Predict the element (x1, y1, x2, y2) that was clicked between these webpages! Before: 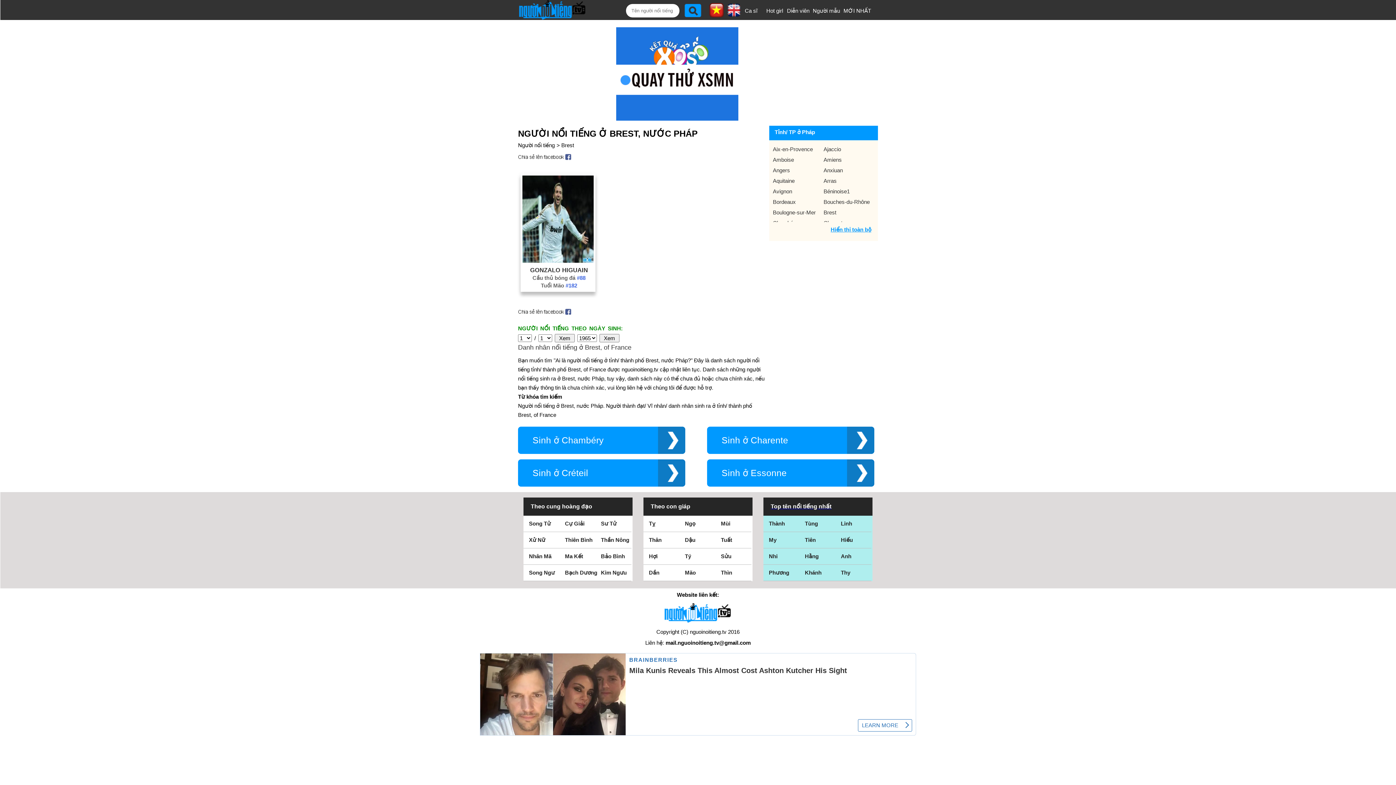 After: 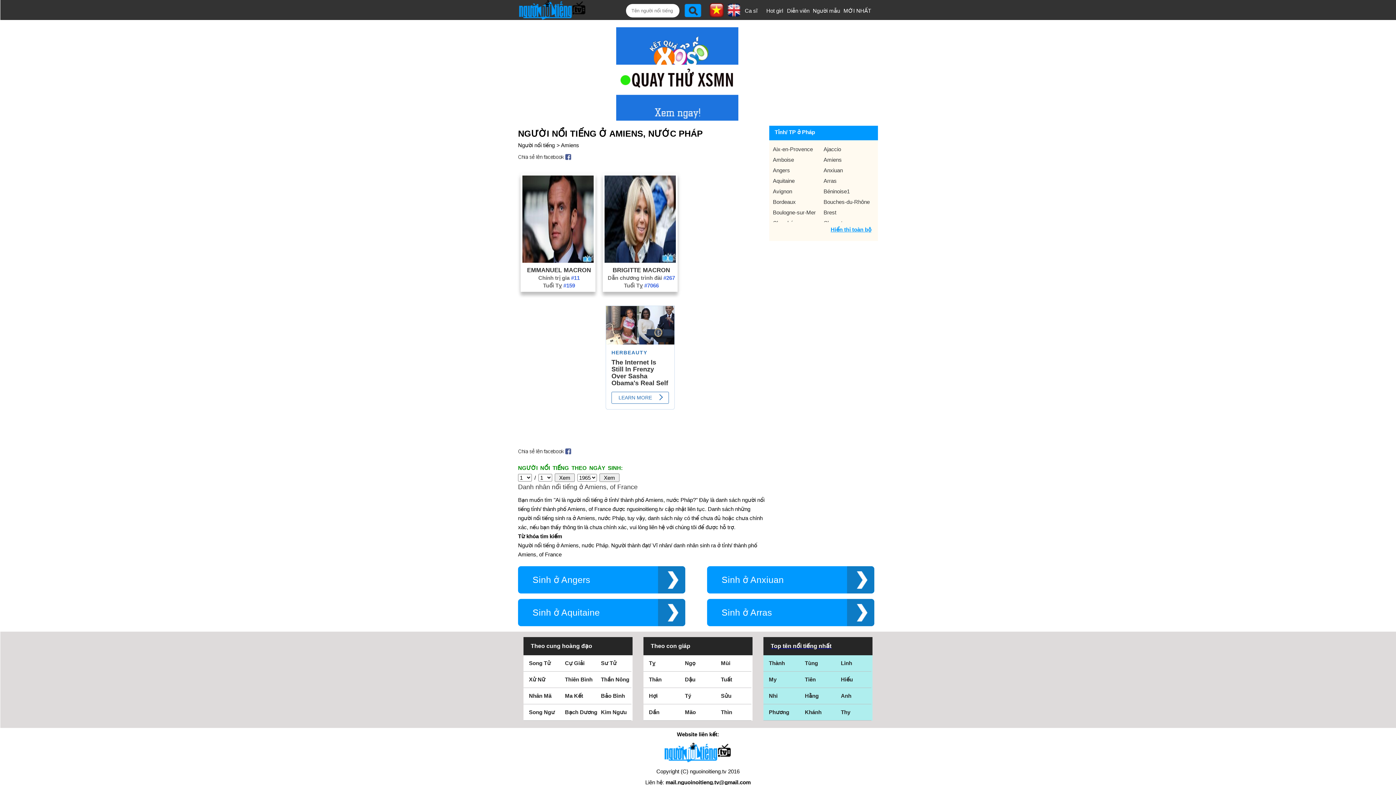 Action: label: Amiens bbox: (823, 156, 842, 162)